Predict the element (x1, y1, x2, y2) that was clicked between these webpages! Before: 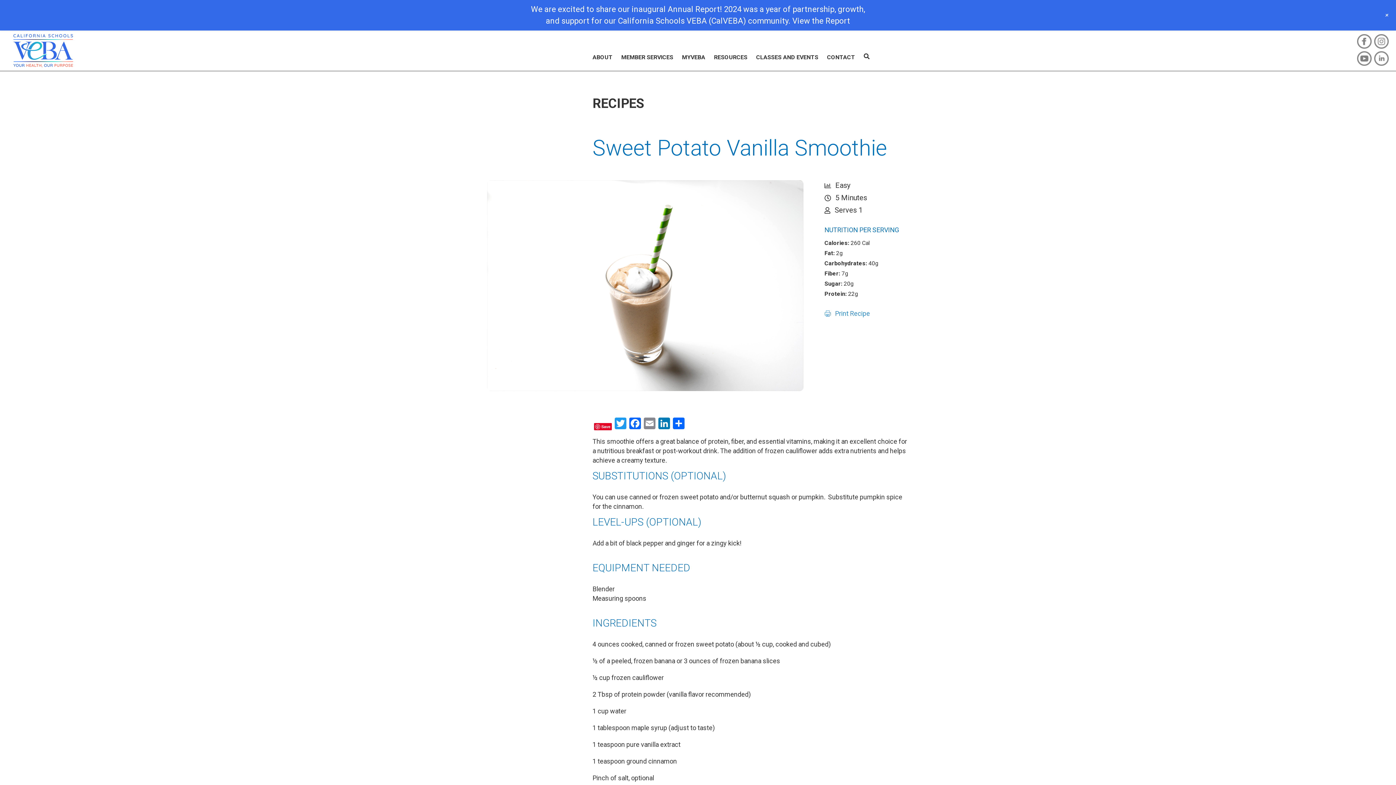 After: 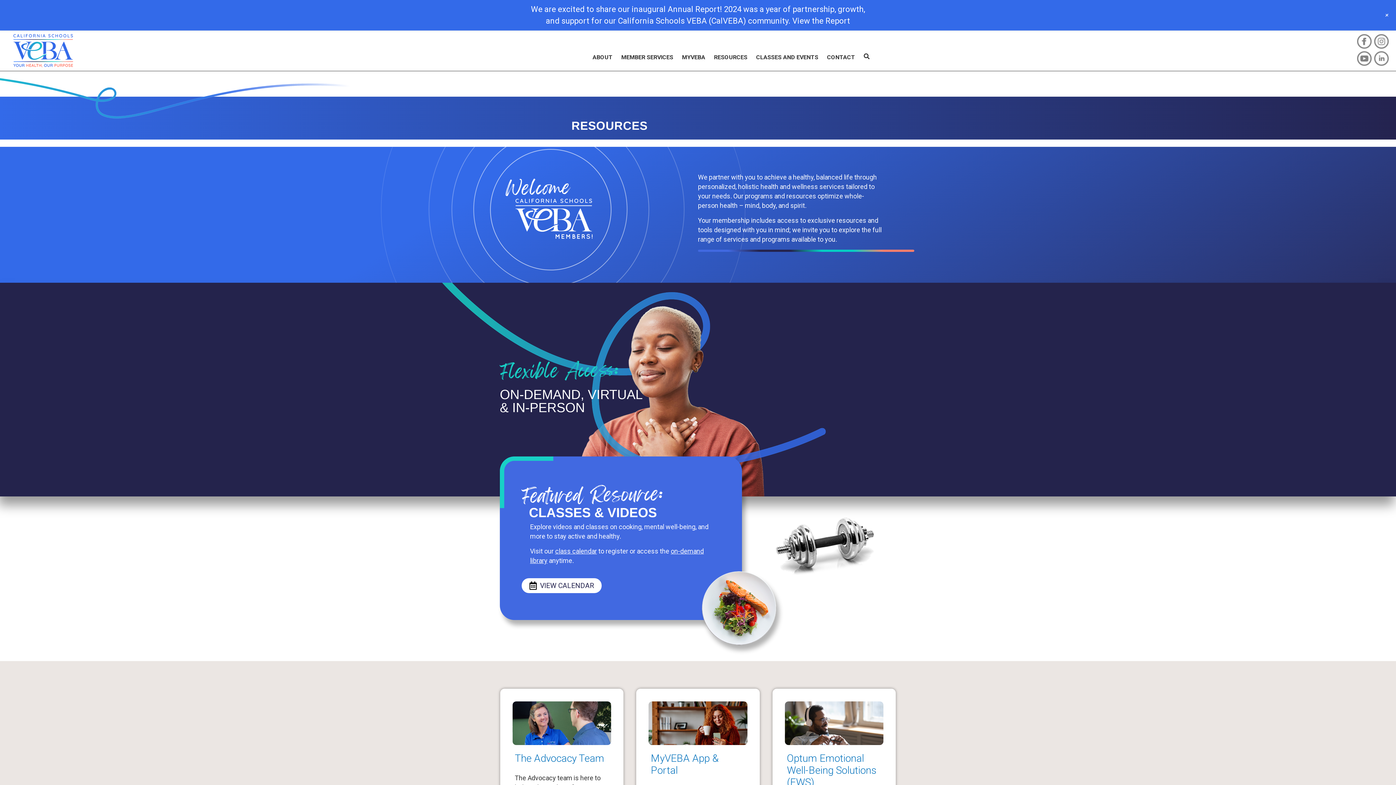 Action: bbox: (714, 53, 747, 60) label: RESOURCES